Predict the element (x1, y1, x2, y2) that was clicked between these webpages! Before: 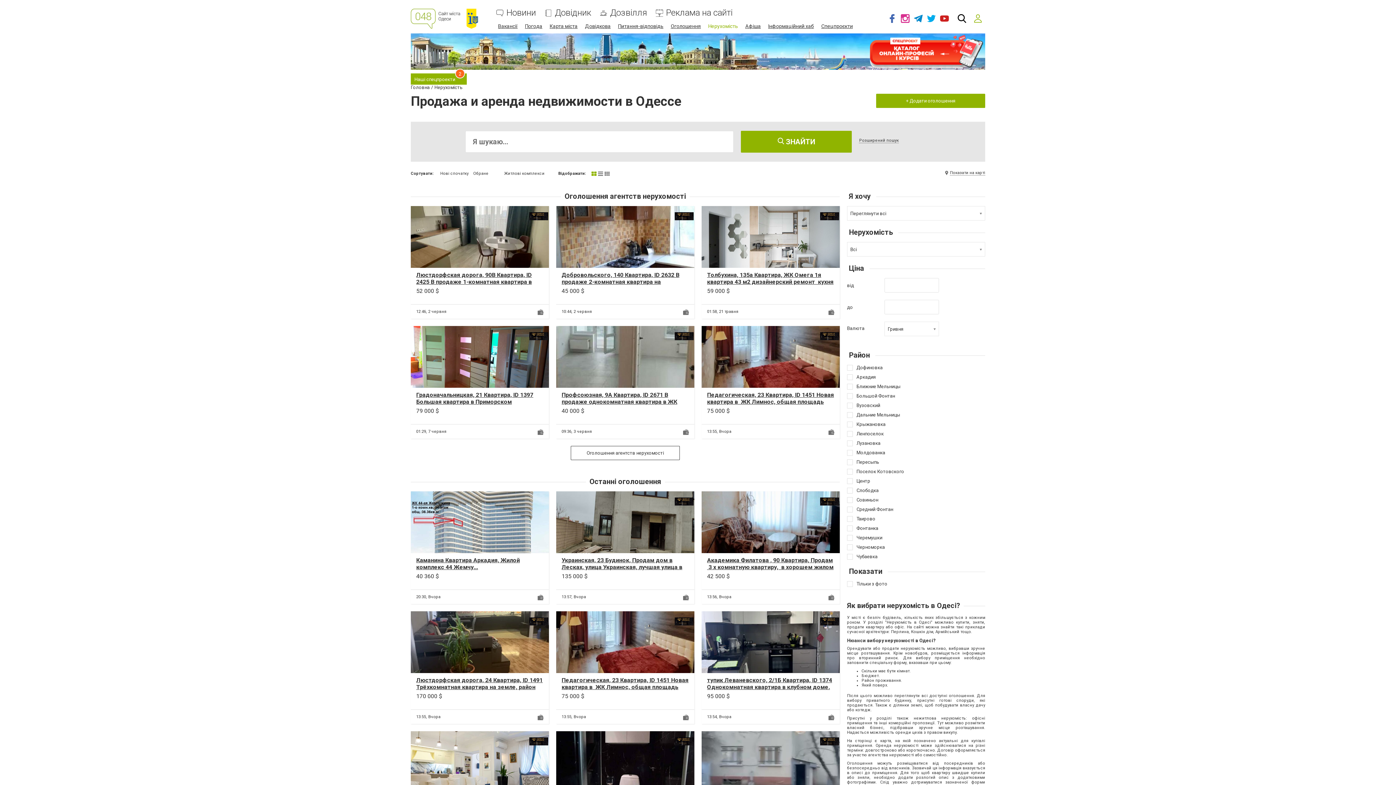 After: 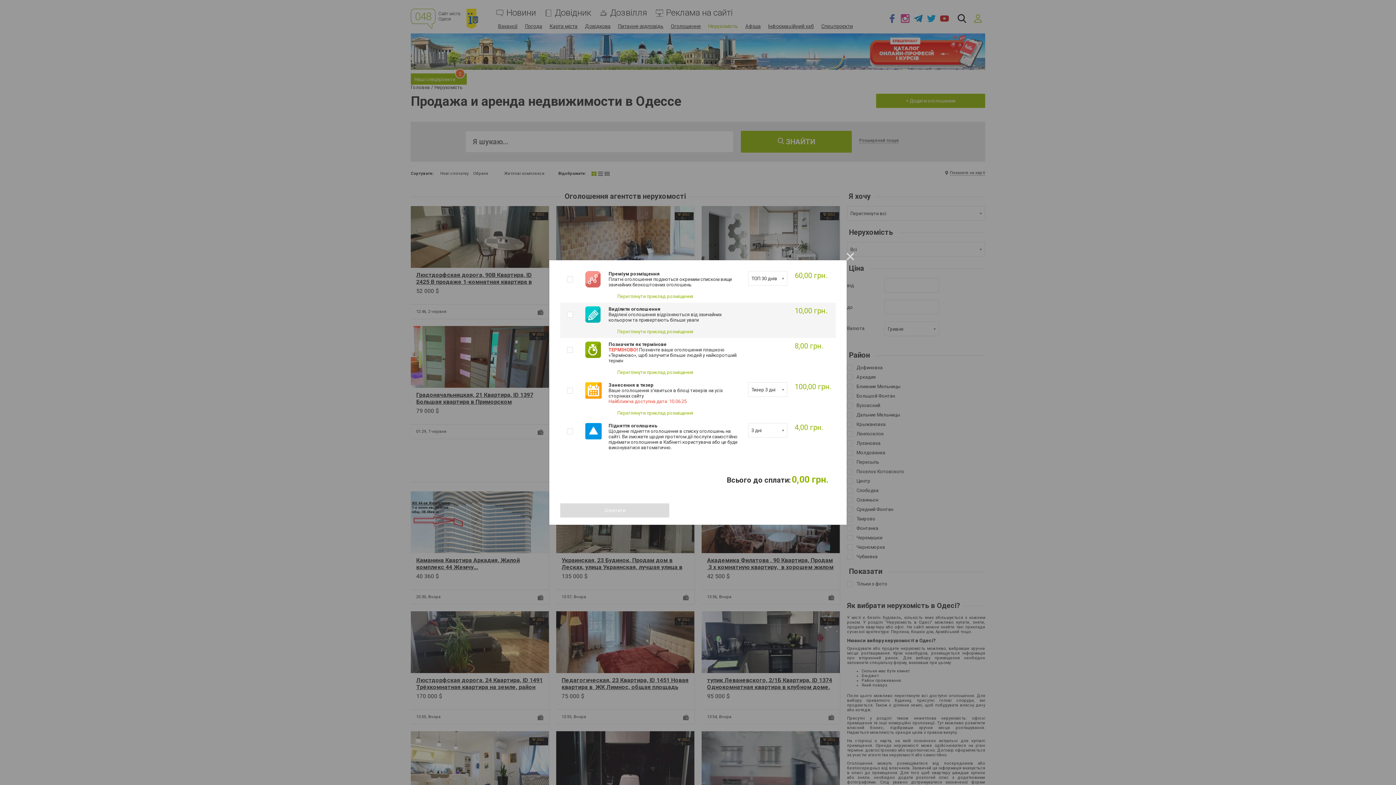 Action: bbox: (683, 429, 689, 435)